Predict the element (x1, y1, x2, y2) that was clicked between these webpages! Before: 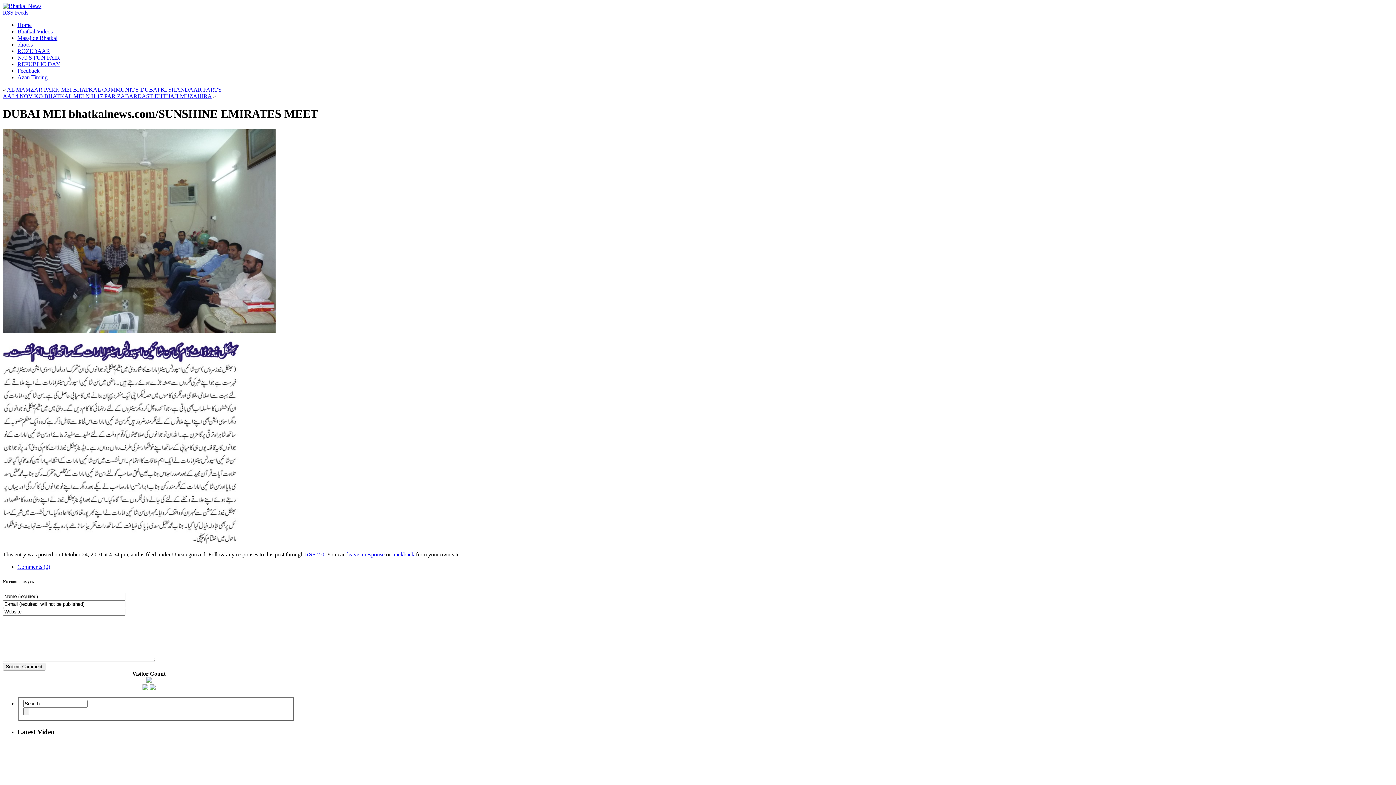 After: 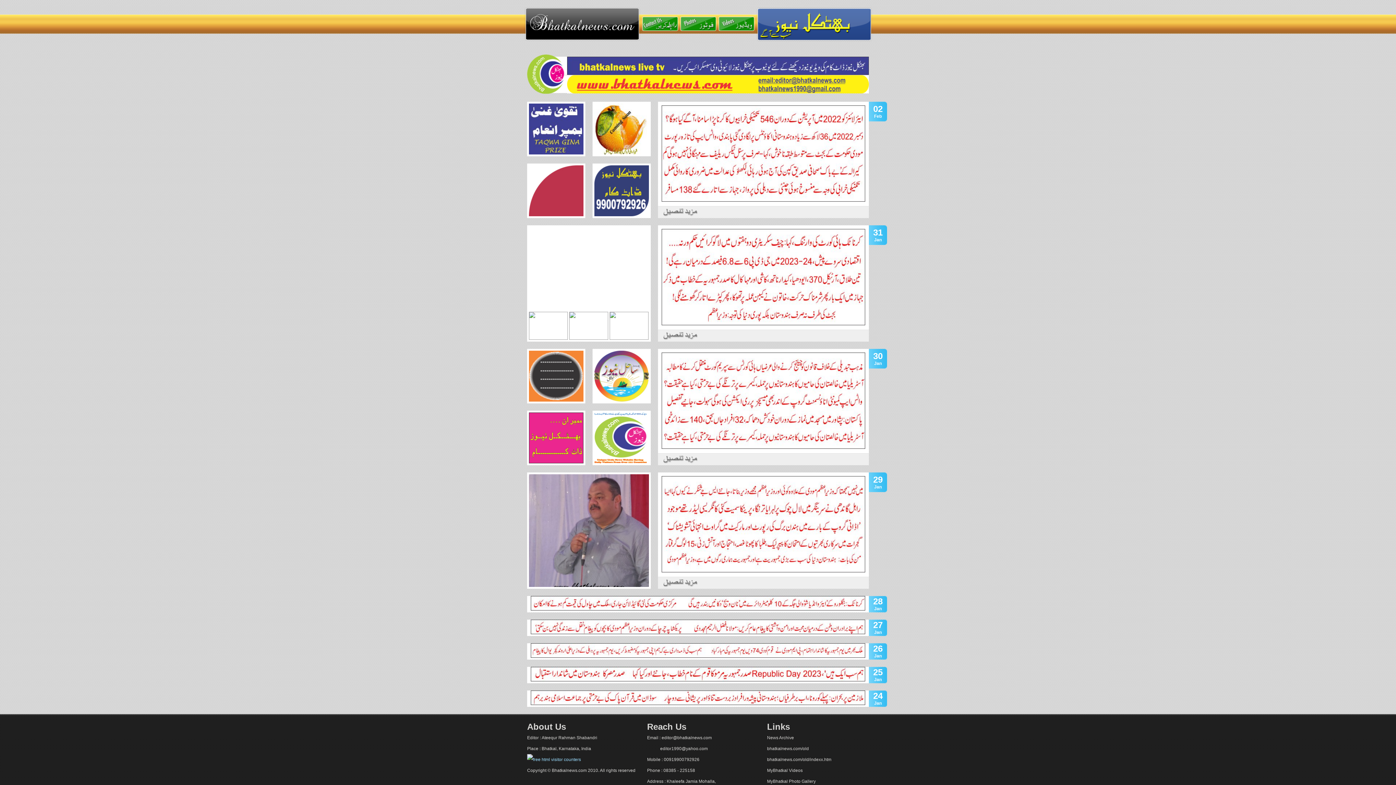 Action: bbox: (142, 685, 148, 691)